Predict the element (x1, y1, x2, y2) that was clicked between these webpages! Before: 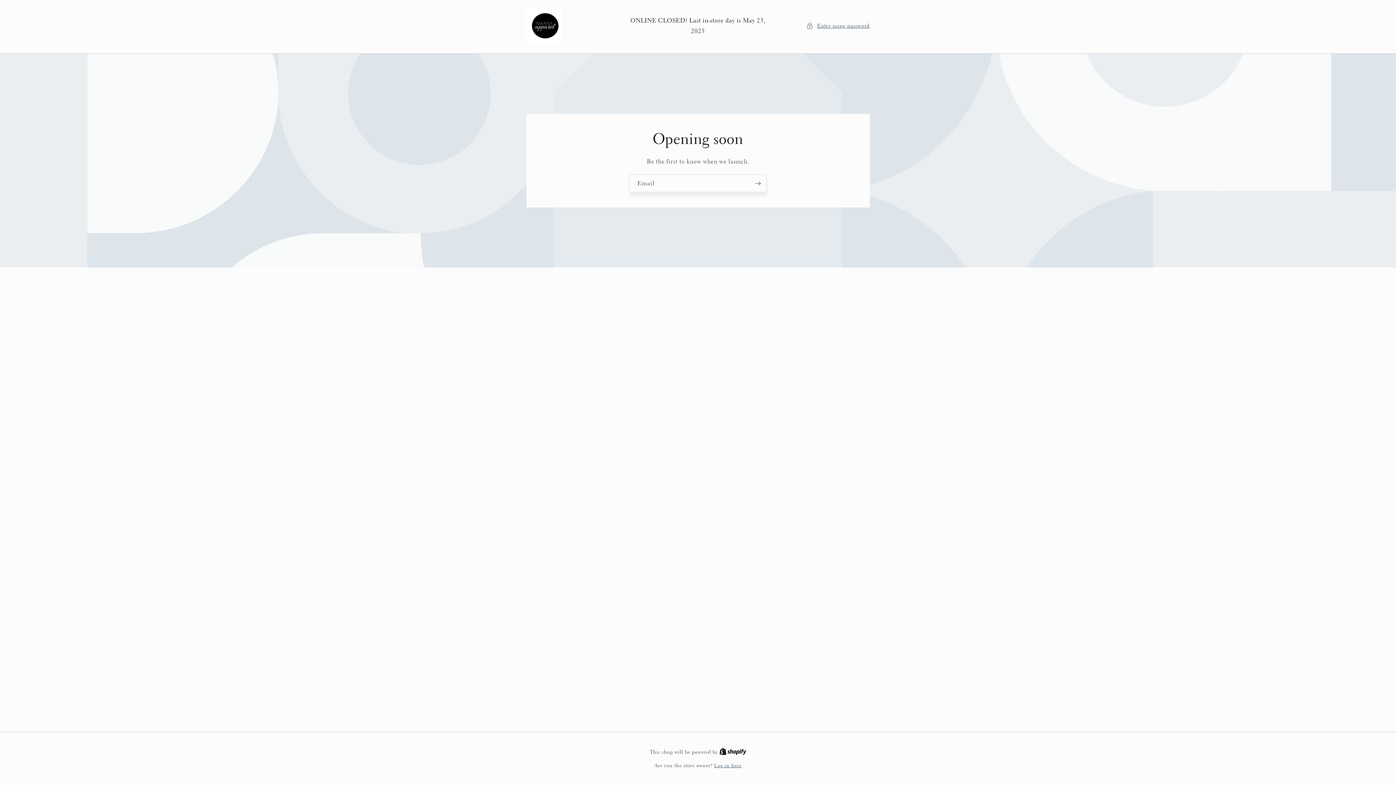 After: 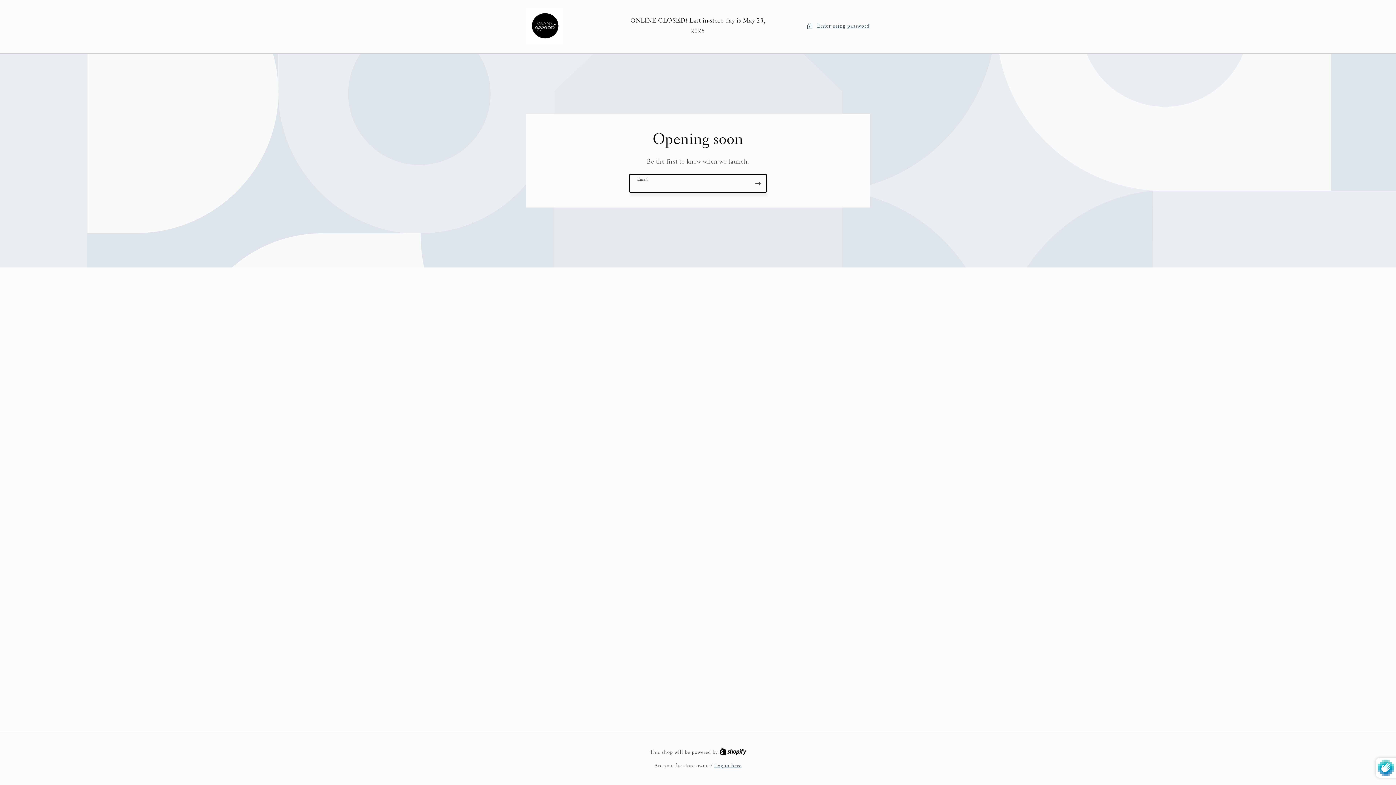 Action: label: Subscribe bbox: (749, 174, 766, 192)